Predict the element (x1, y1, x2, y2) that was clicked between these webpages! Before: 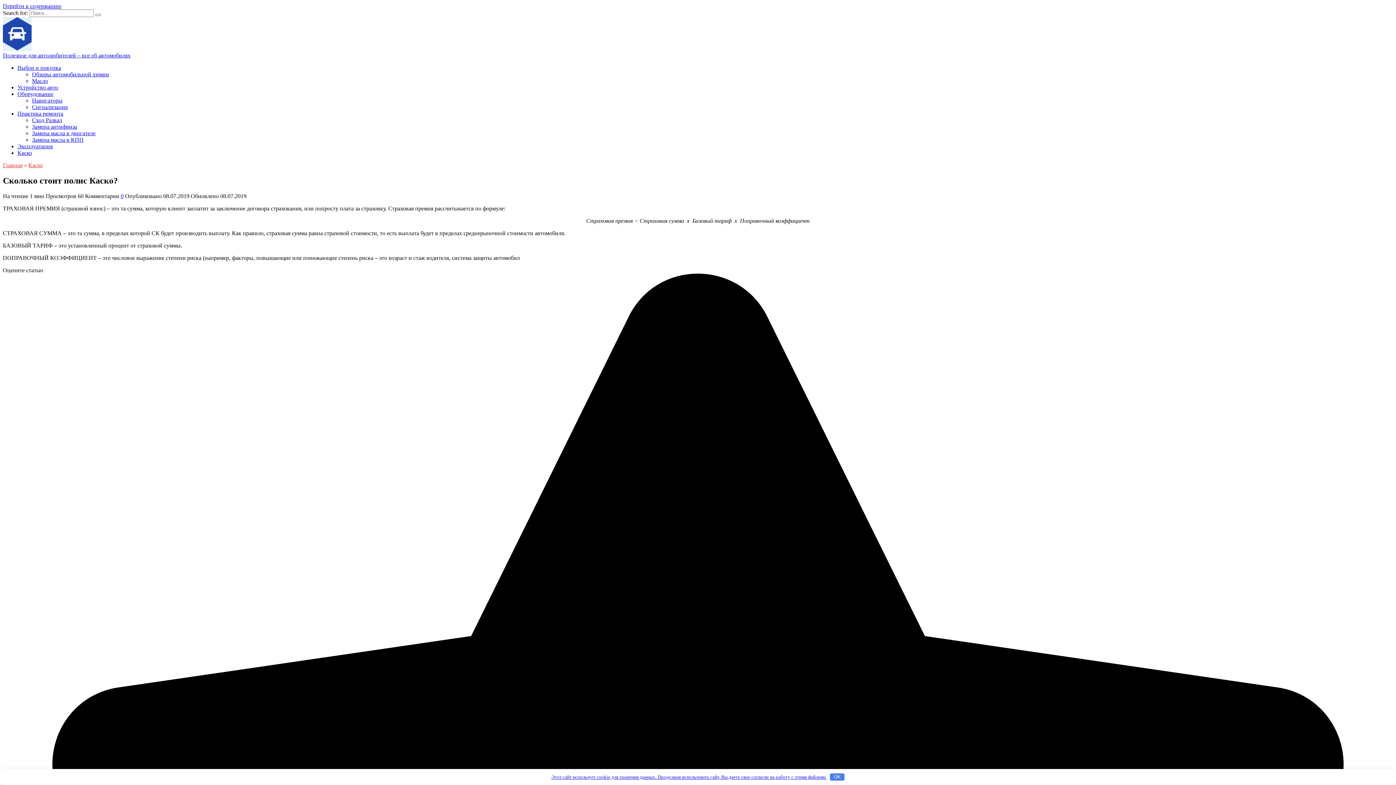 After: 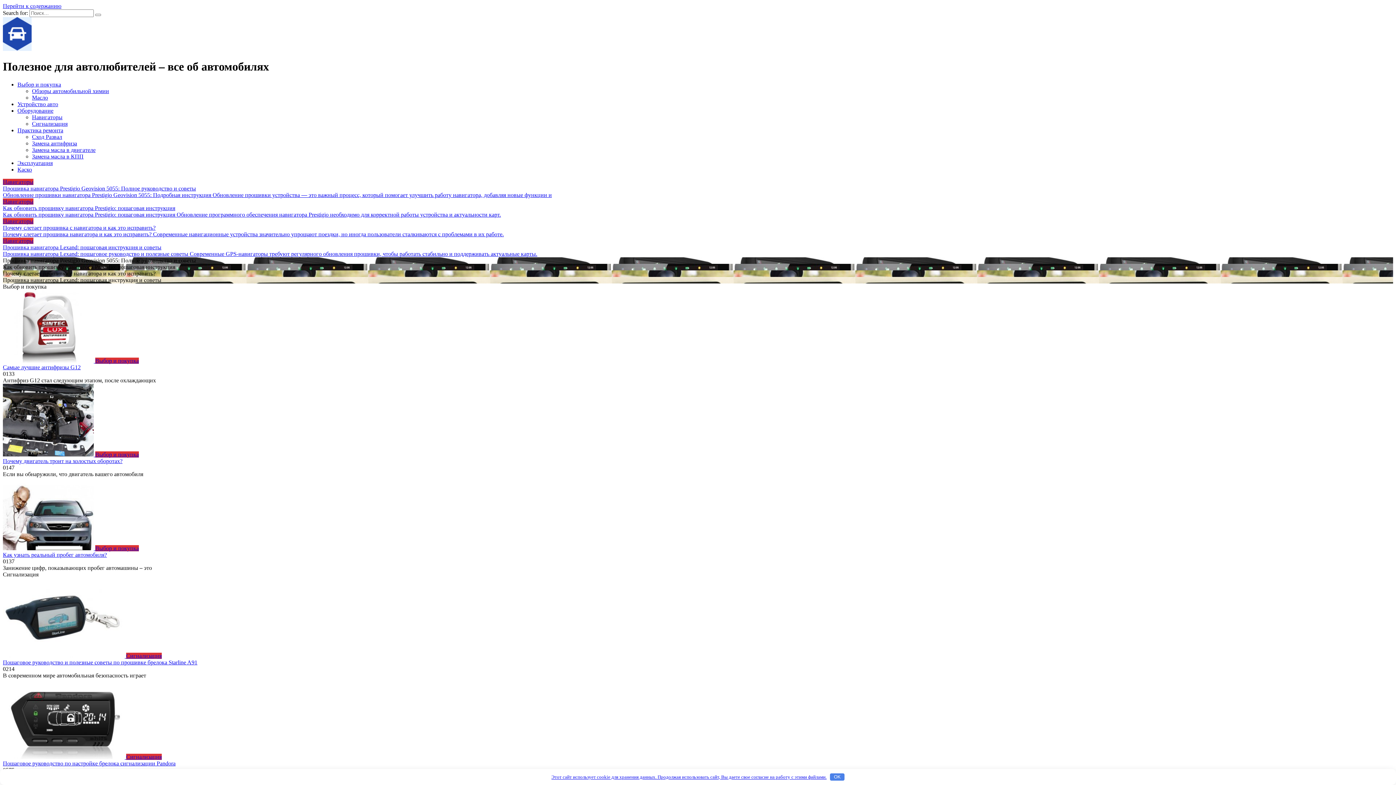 Action: bbox: (2, 45, 31, 52)